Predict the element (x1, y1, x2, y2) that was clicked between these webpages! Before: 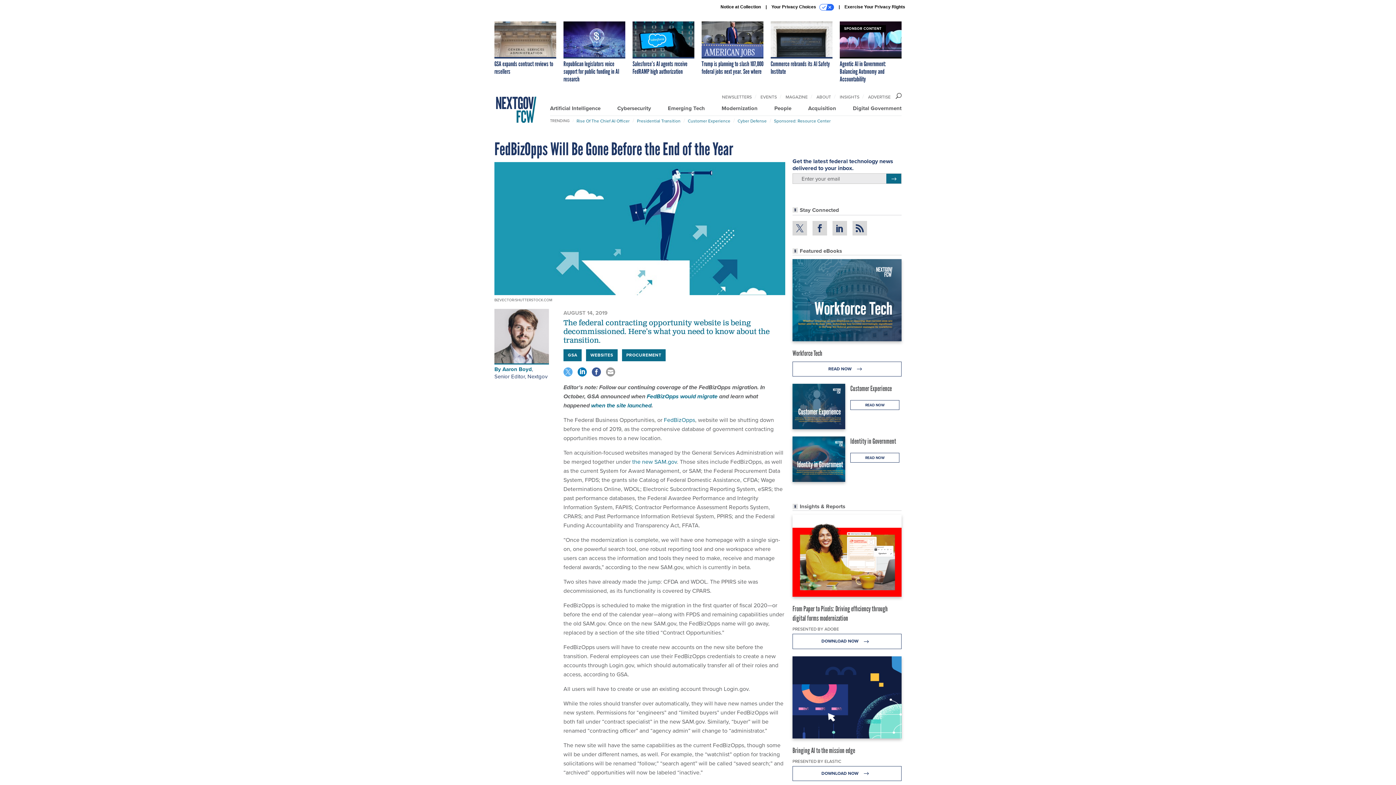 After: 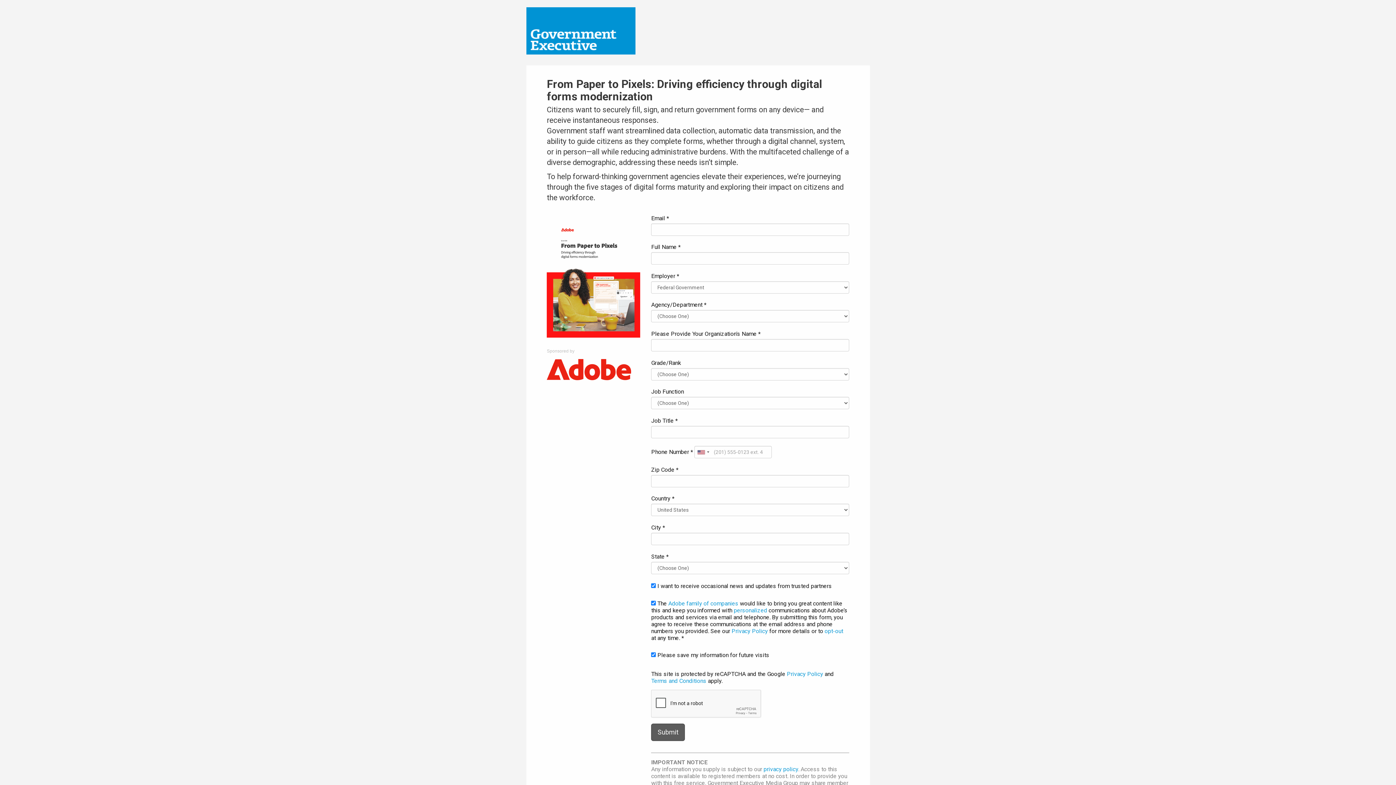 Action: bbox: (792, 553, 901, 558)